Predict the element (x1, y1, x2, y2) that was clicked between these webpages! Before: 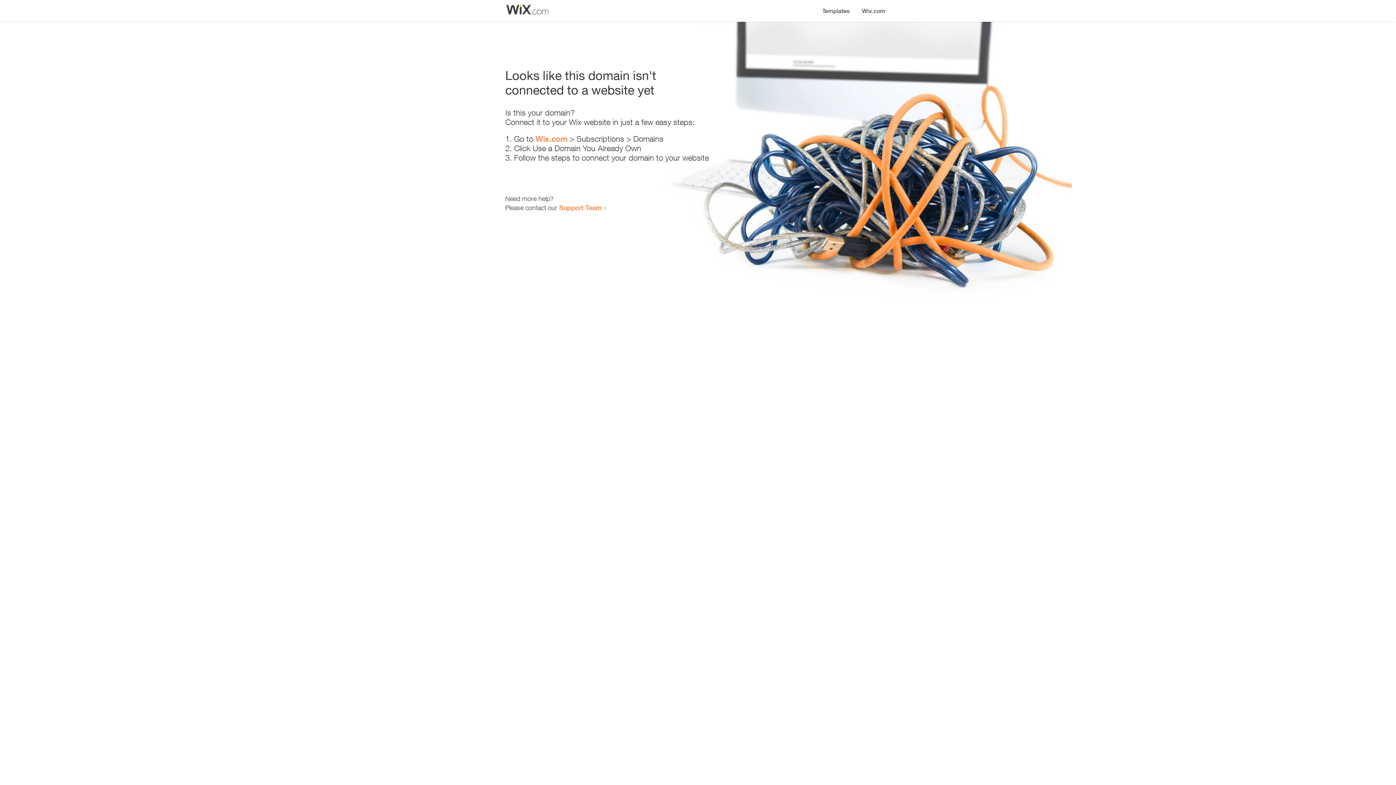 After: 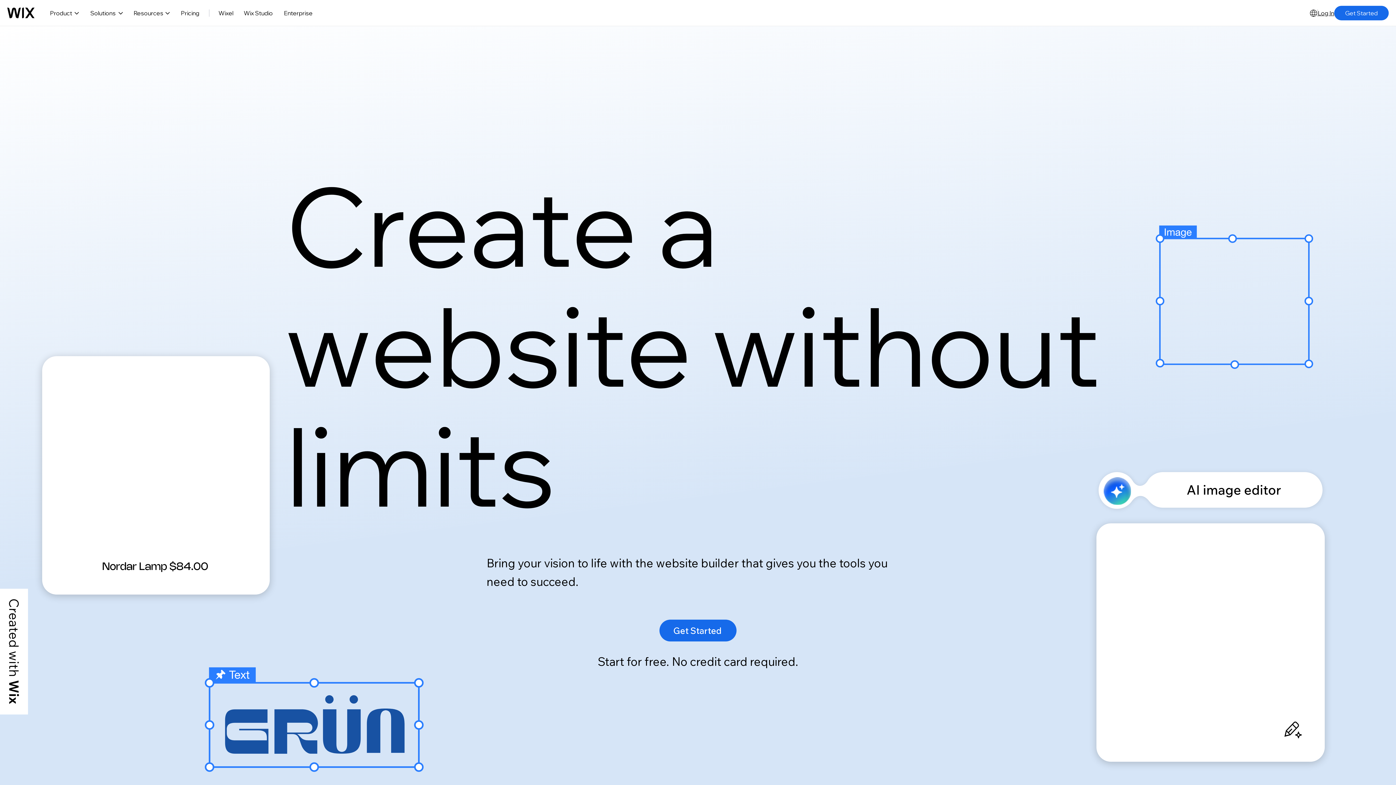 Action: label: Wix.com bbox: (535, 134, 567, 143)